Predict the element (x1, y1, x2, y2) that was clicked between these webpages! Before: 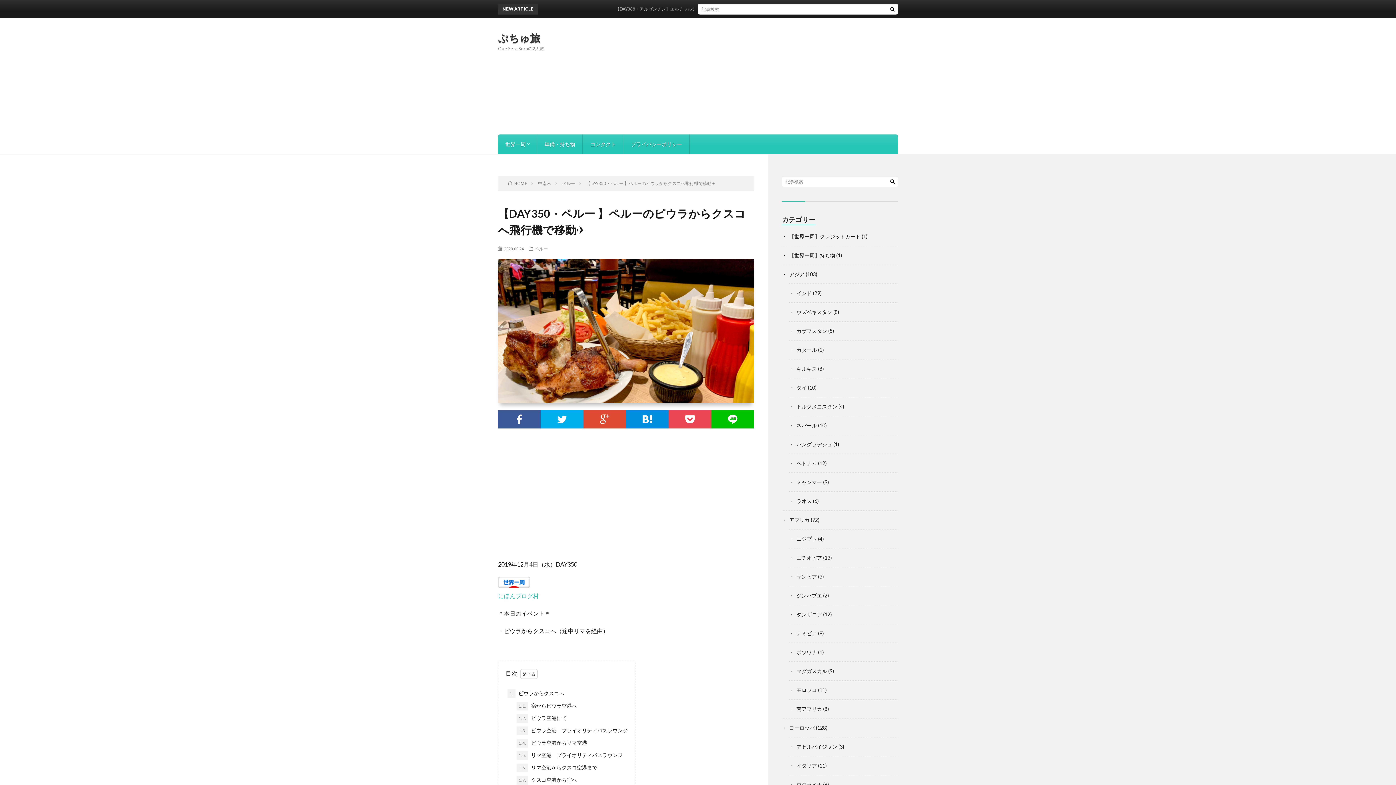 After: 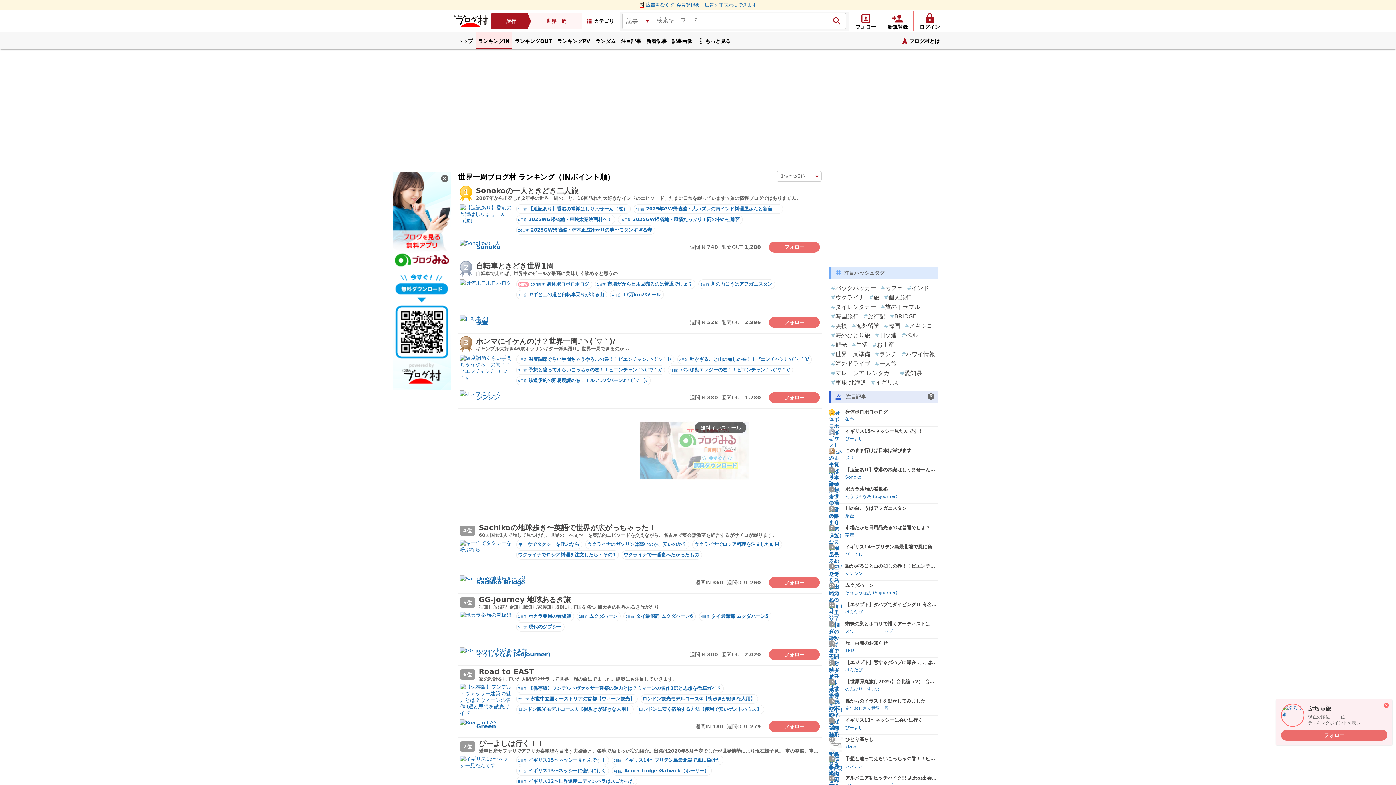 Action: bbox: (498, 582, 530, 589)